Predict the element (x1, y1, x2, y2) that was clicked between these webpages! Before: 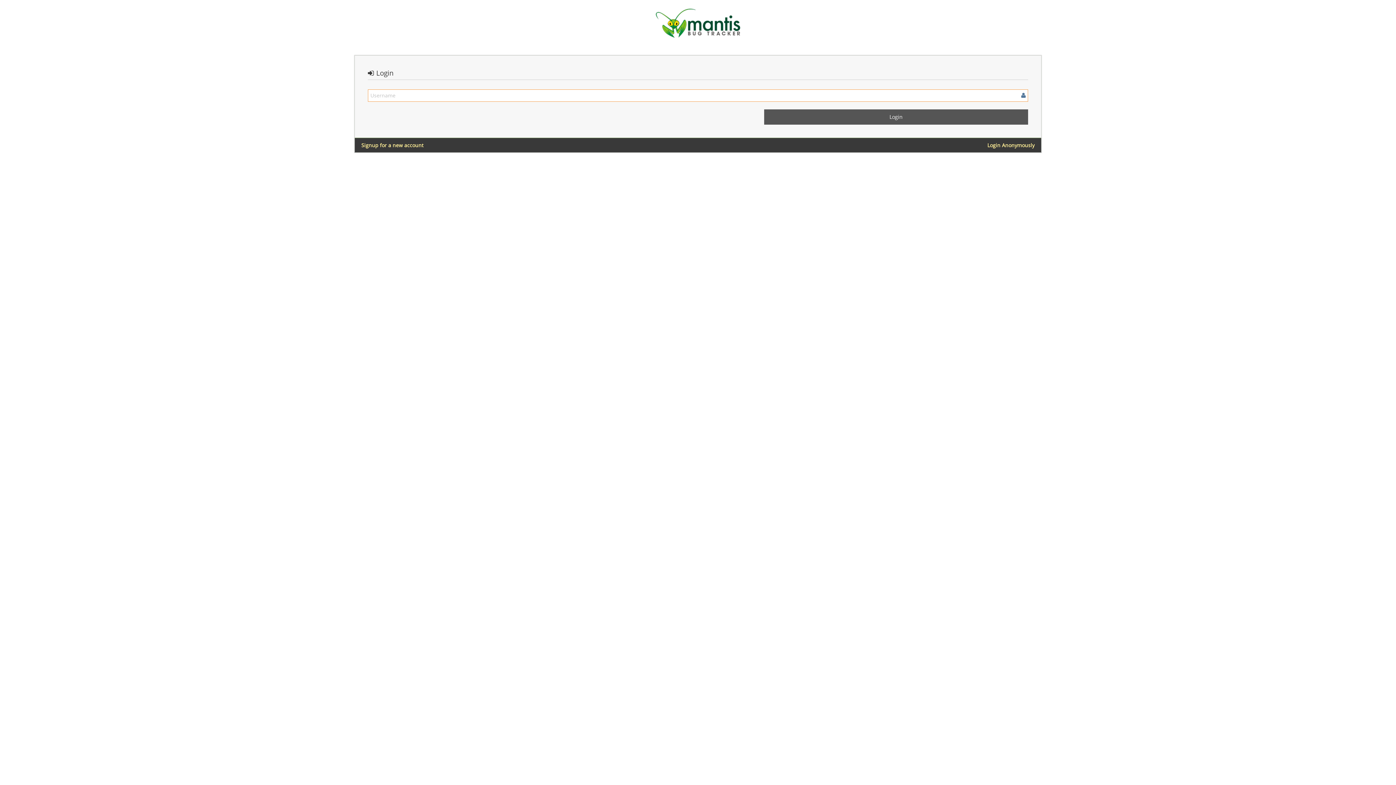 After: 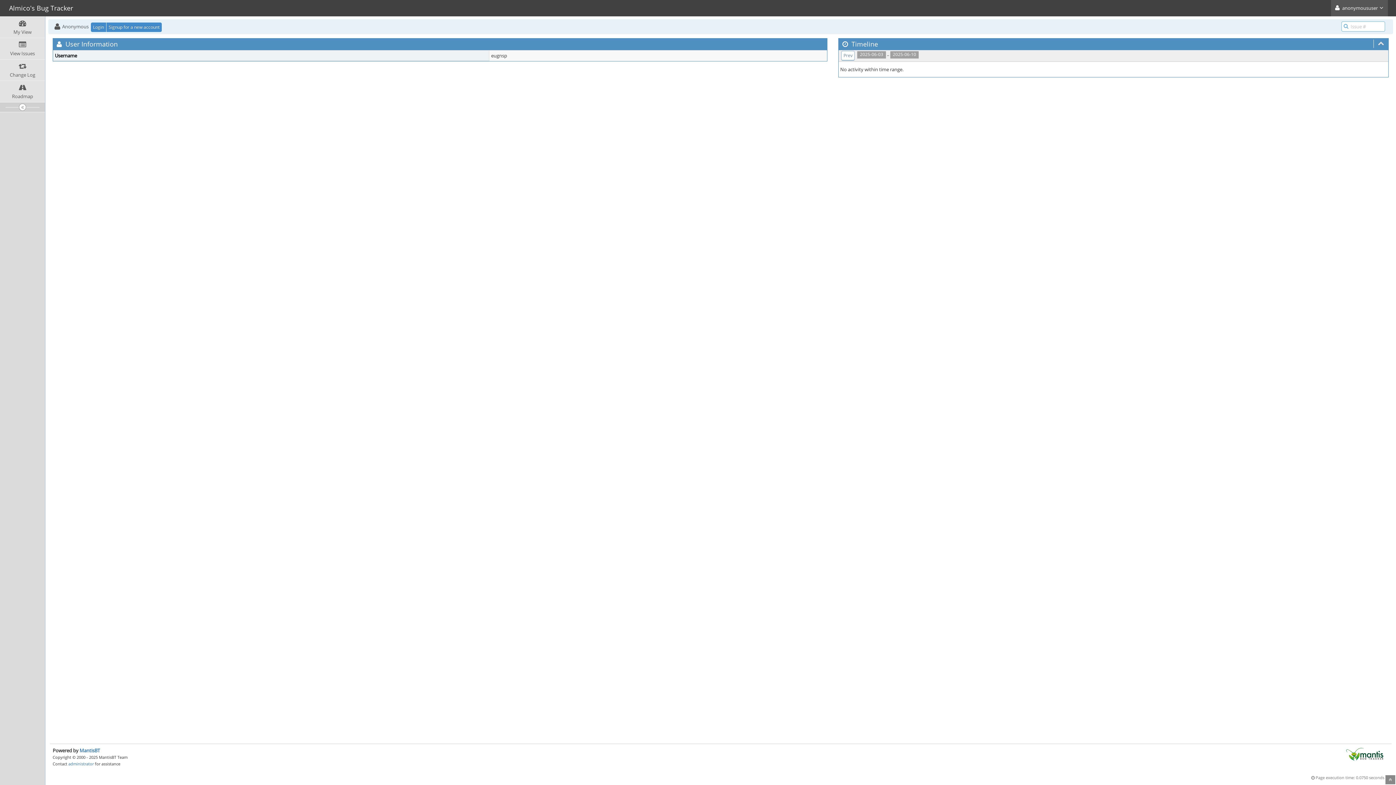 Action: label: Login Anonymously bbox: (987, 141, 1034, 149)